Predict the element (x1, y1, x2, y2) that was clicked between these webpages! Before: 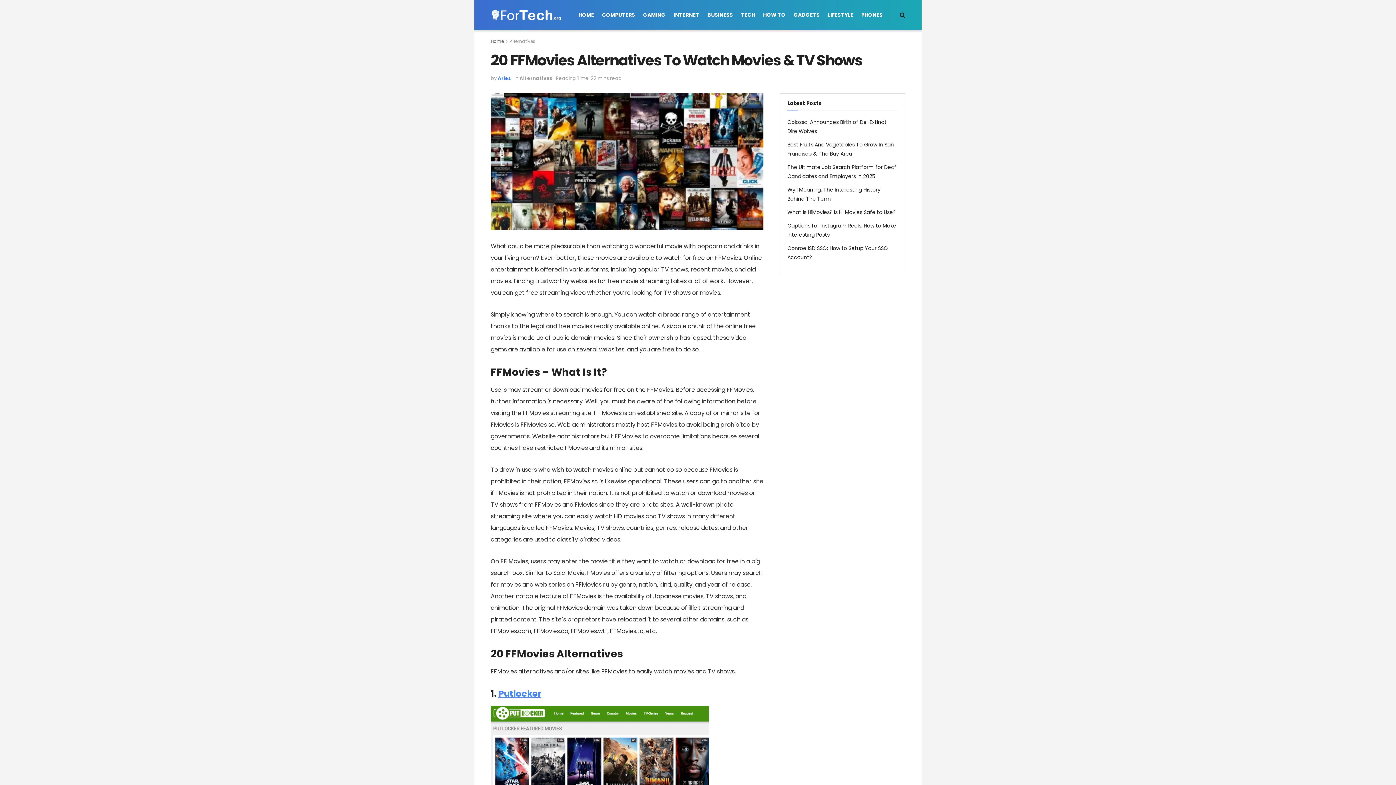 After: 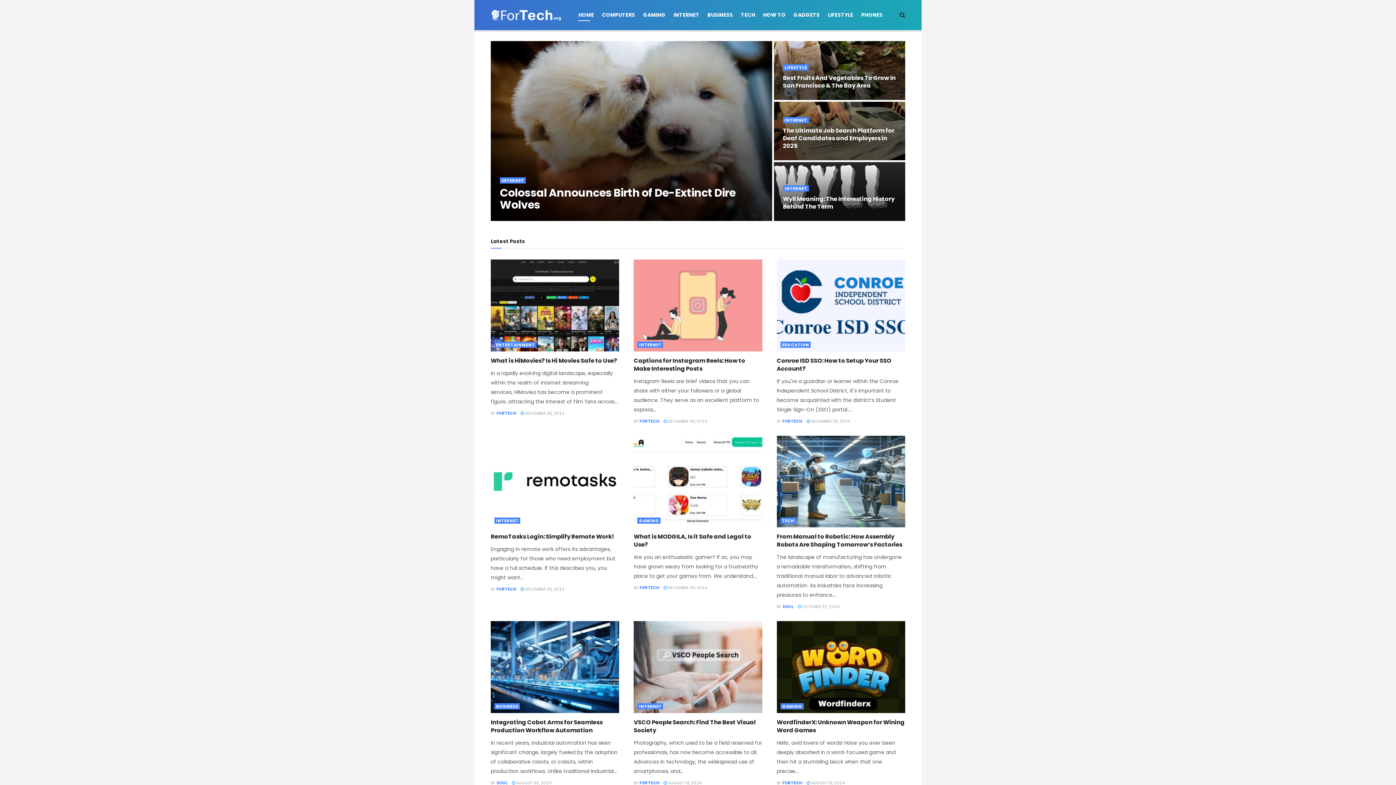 Action: label: HOME bbox: (578, 9, 594, 21)